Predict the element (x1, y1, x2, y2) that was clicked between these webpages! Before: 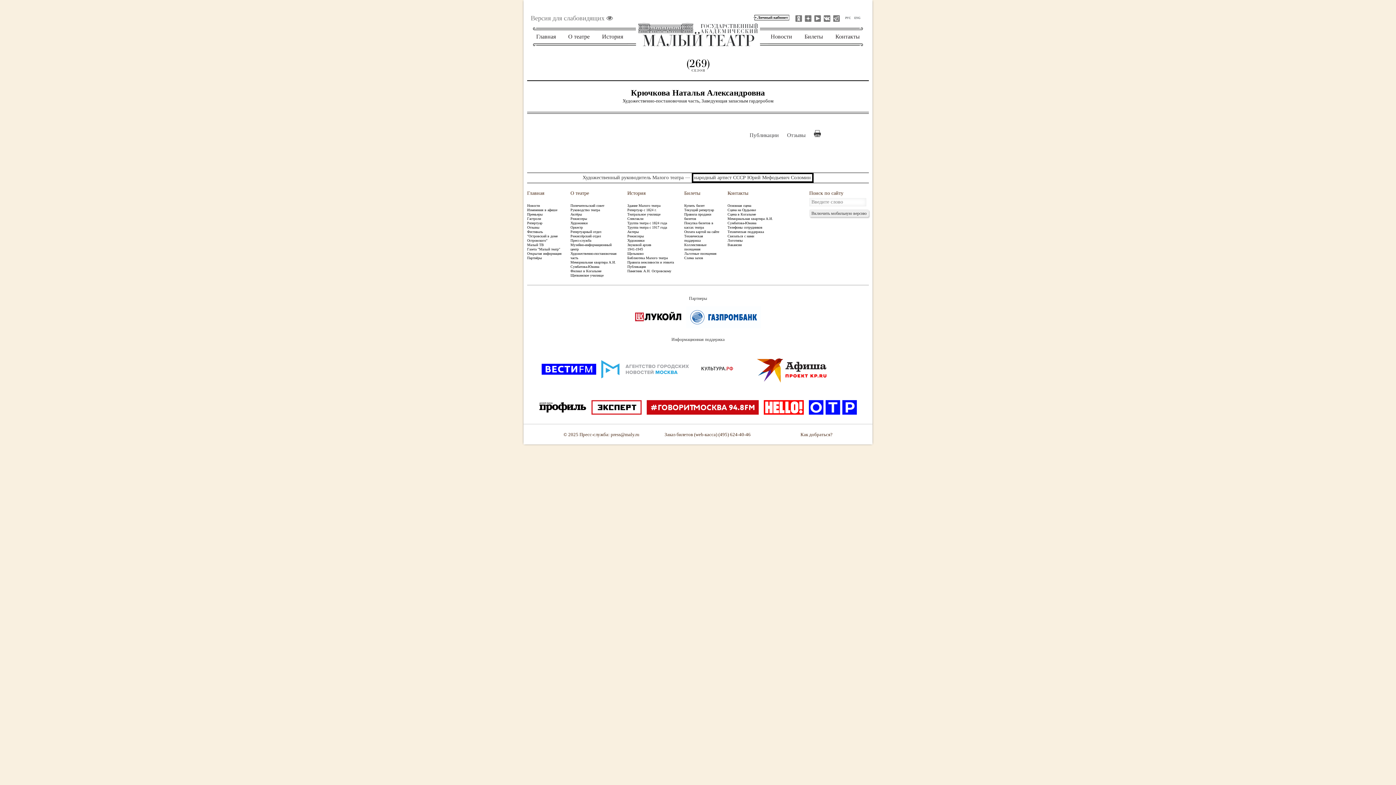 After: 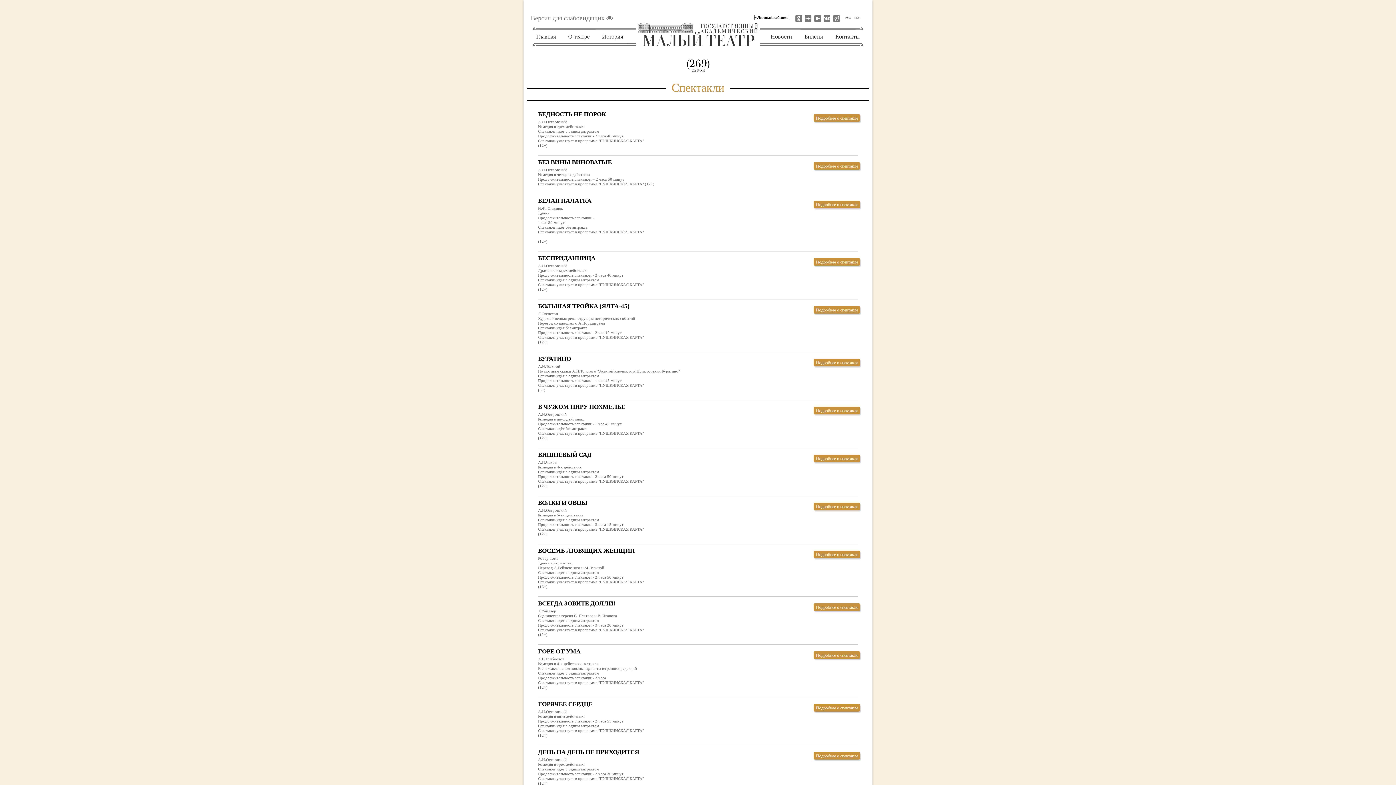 Action: bbox: (527, 221, 563, 225) label: Репертуар